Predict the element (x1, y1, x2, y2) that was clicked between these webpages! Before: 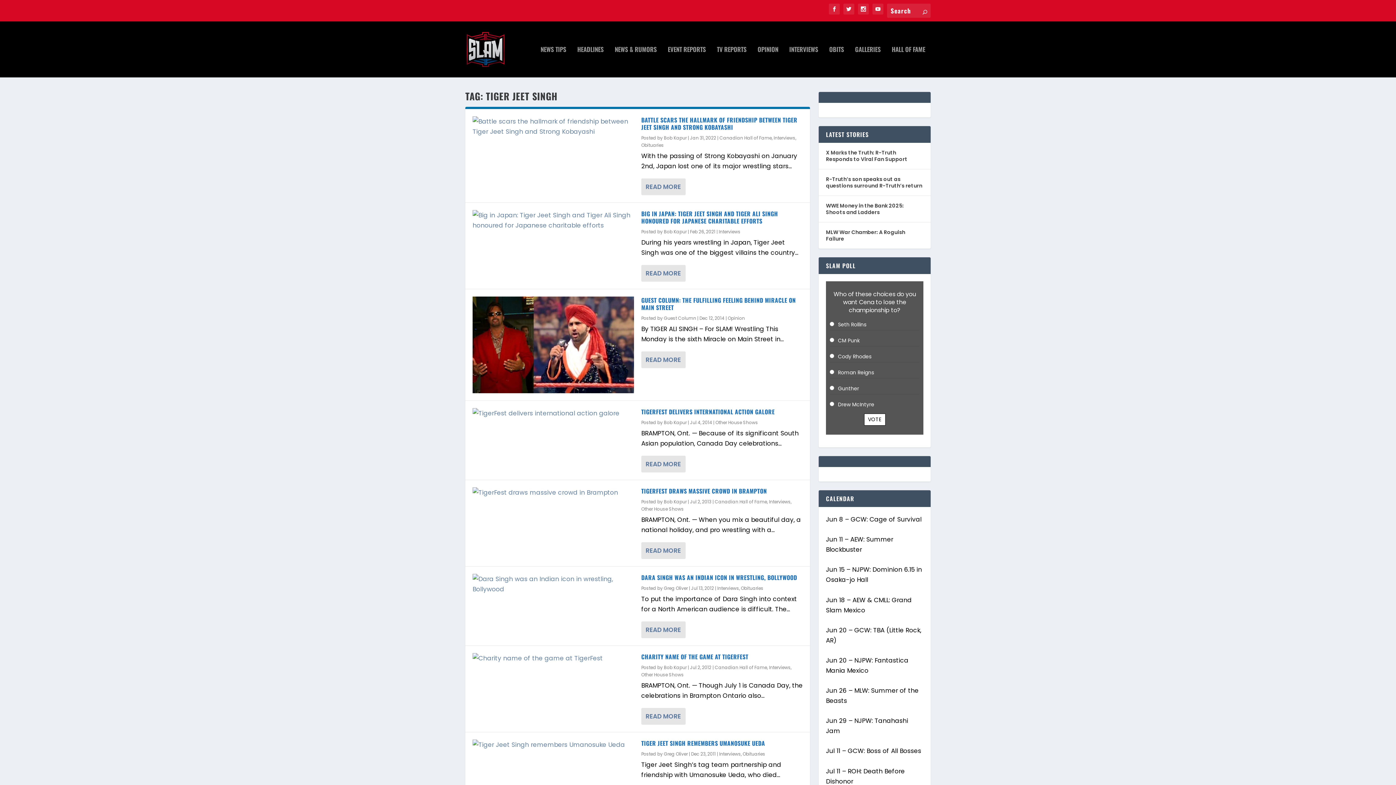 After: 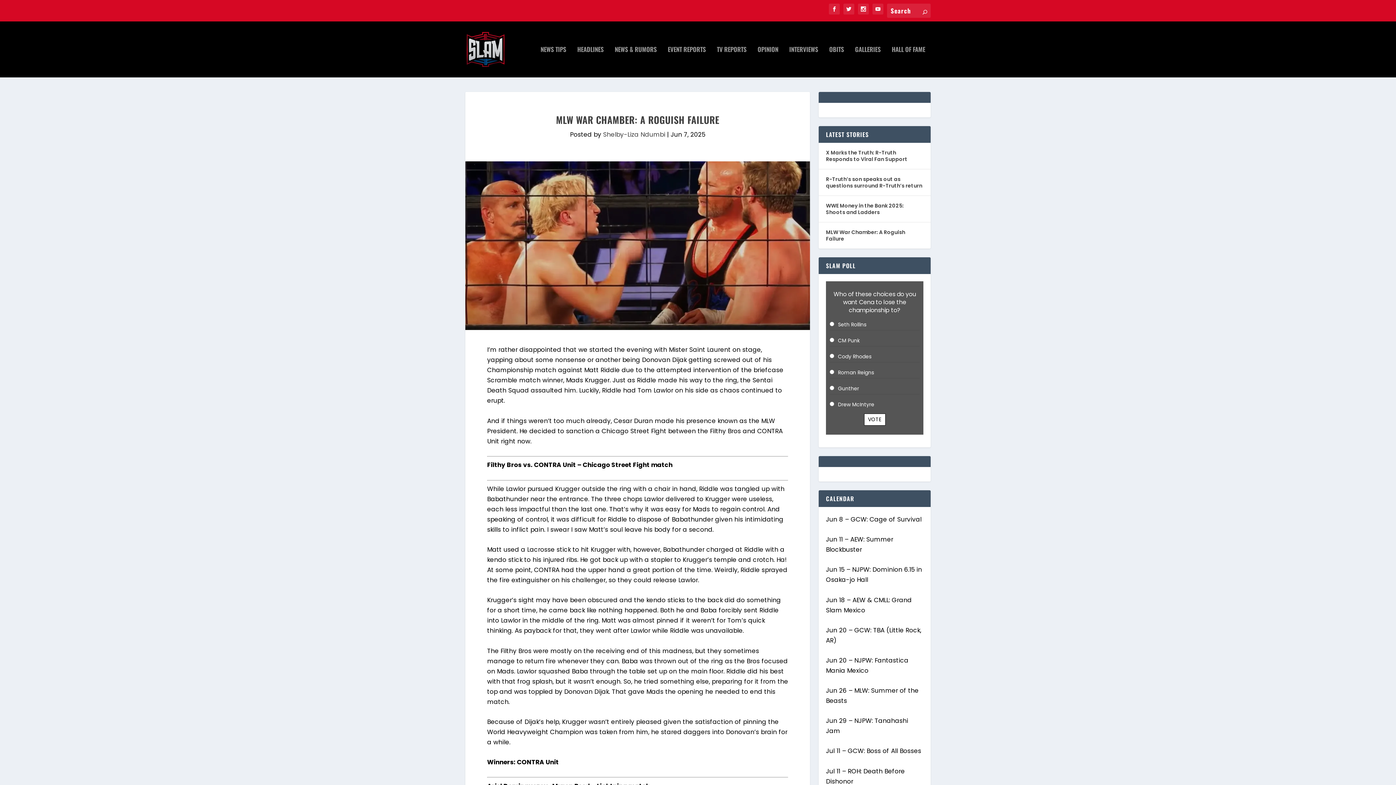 Action: label: MLW War Chamber: A Roguish Failure bbox: (826, 227, 923, 243)